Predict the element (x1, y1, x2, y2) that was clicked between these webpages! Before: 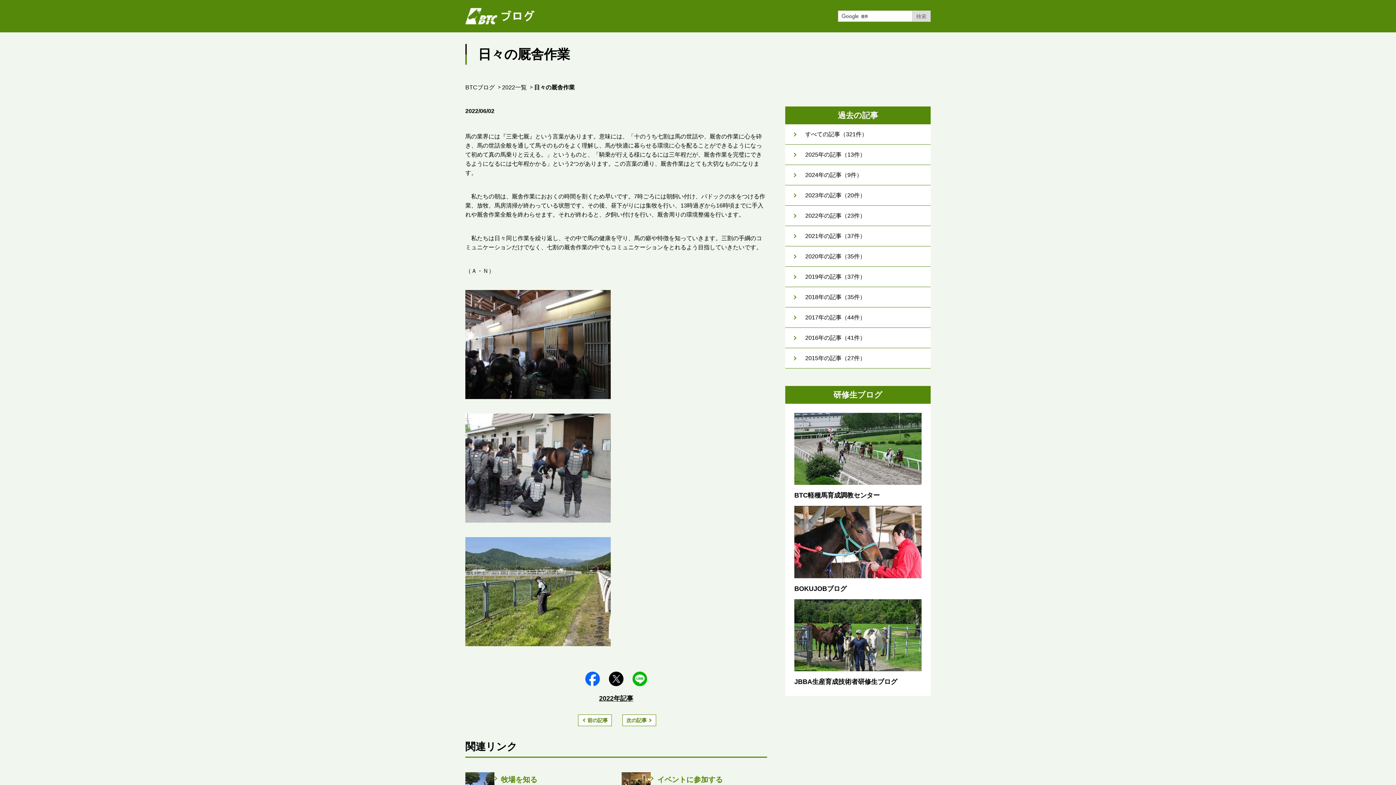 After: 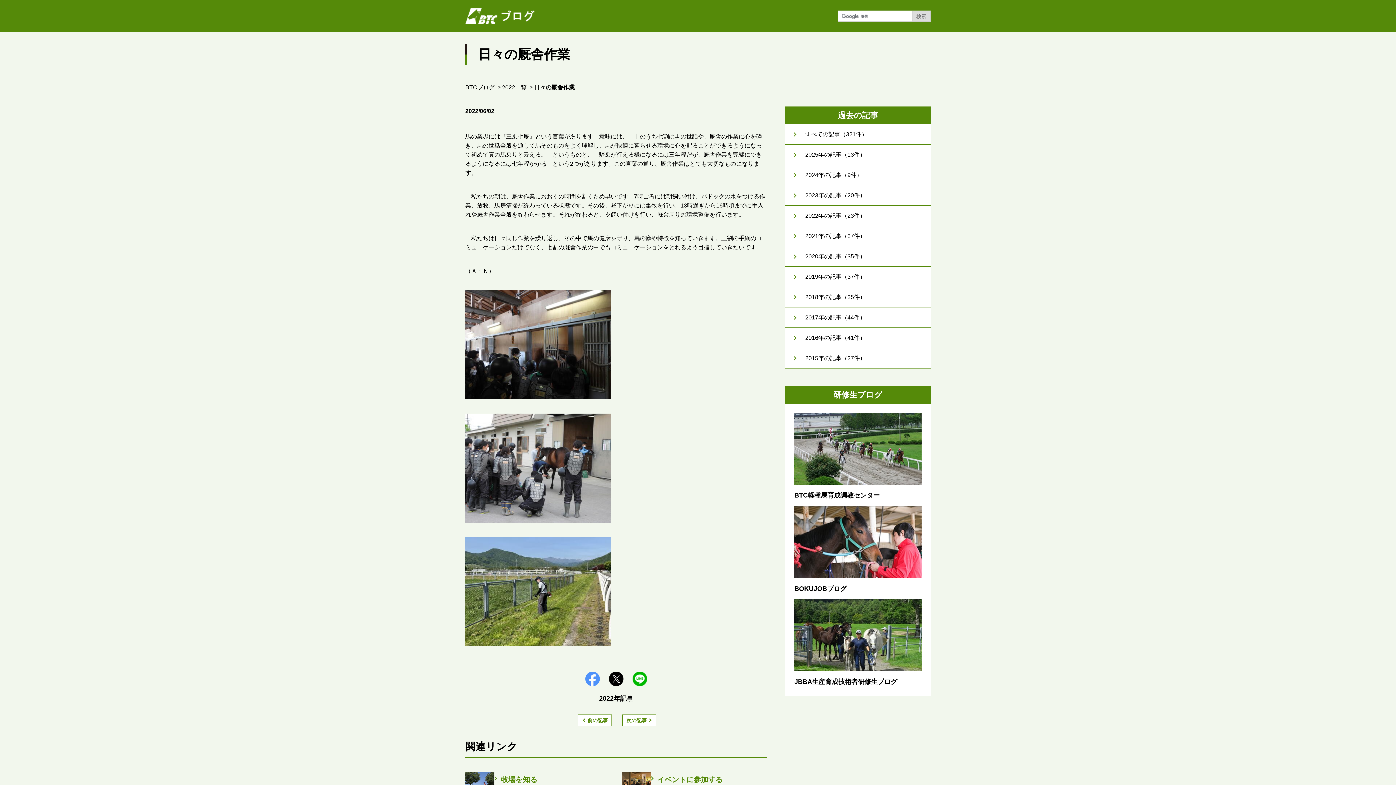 Action: bbox: (585, 672, 600, 686)